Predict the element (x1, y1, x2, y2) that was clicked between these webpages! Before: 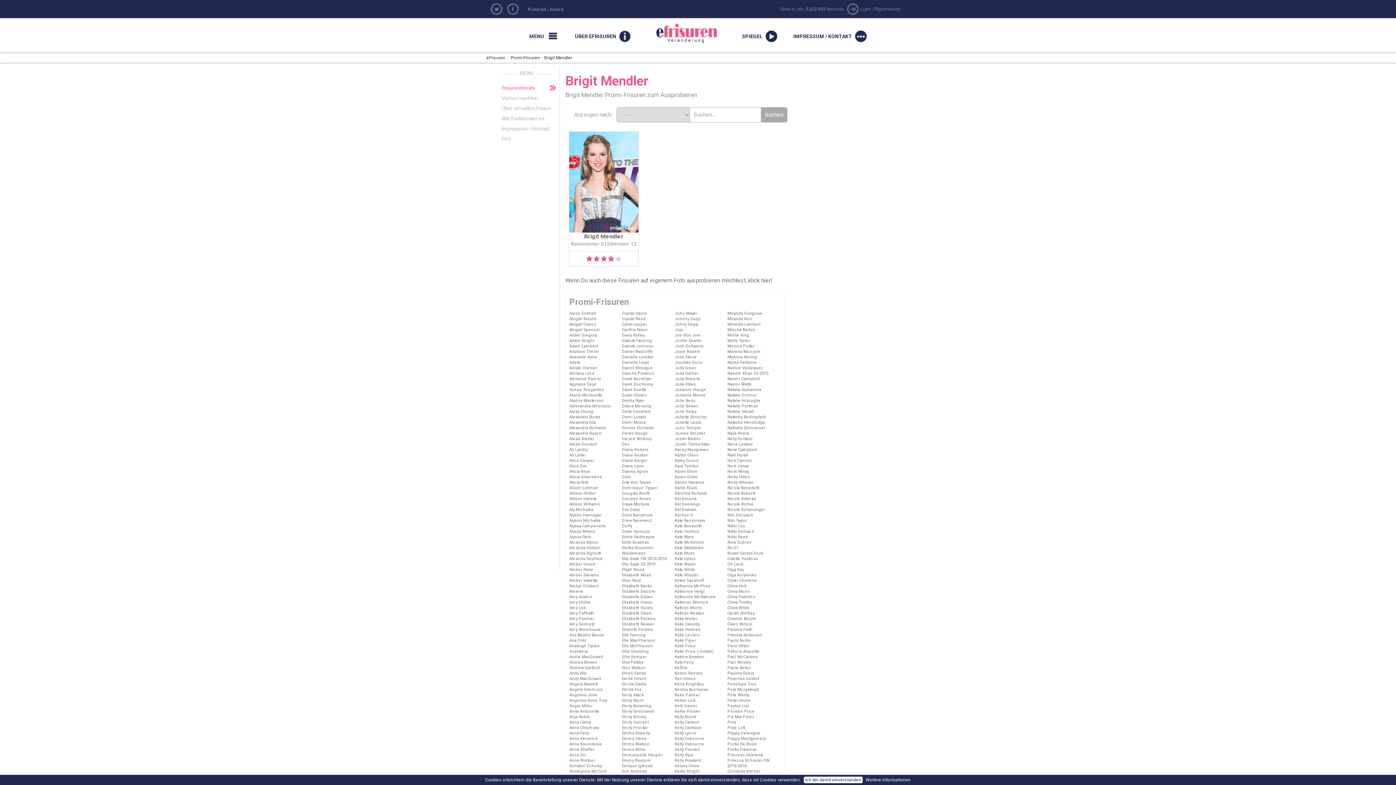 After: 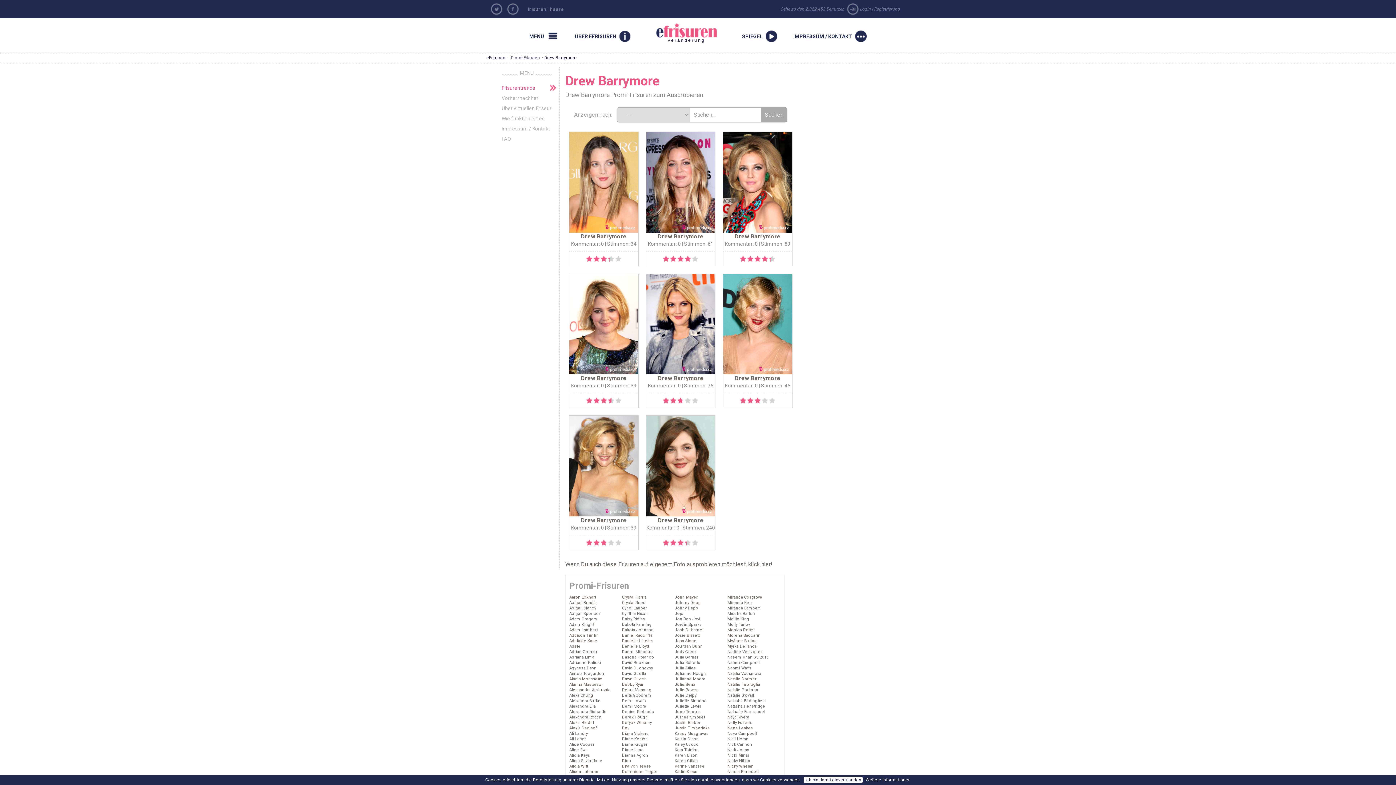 Action: bbox: (622, 512, 653, 517) label: Drew Barrymore